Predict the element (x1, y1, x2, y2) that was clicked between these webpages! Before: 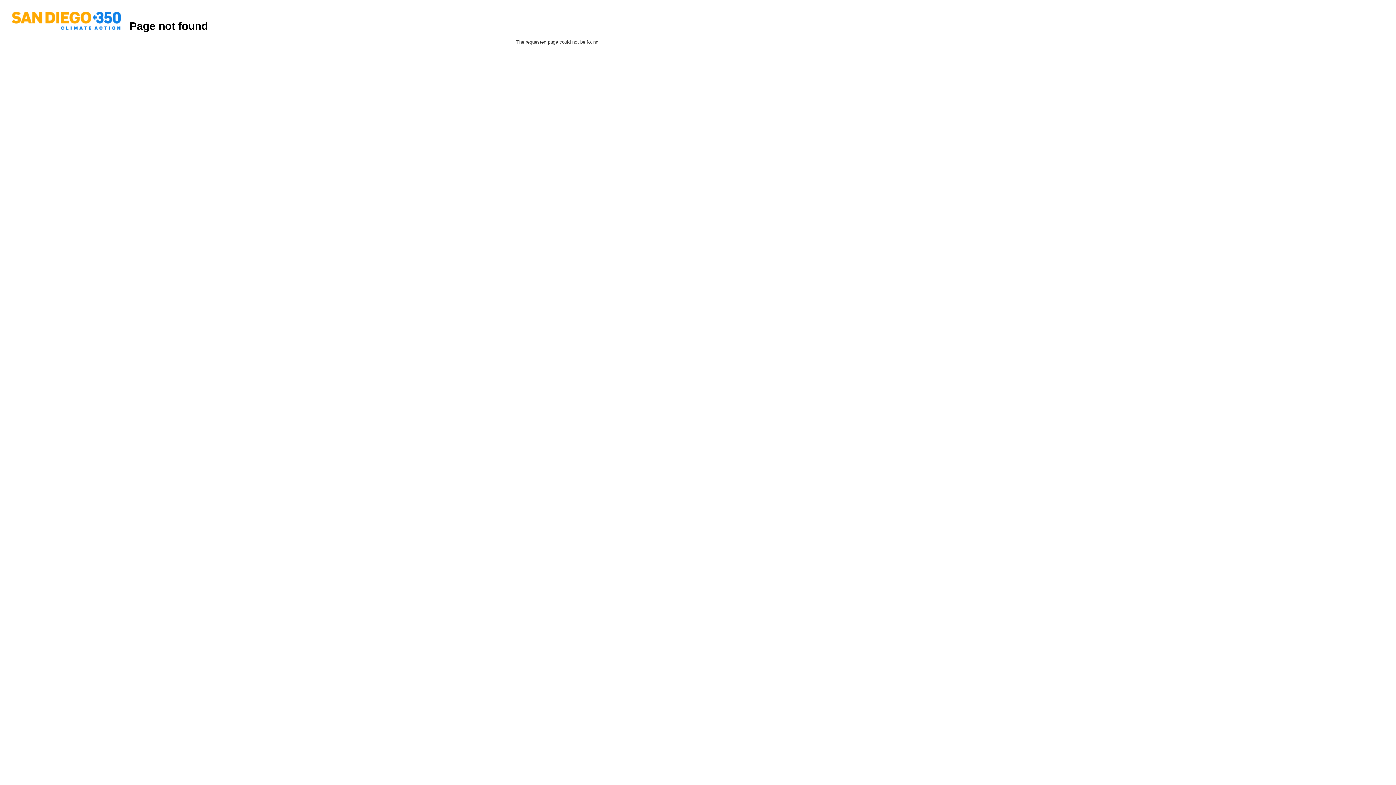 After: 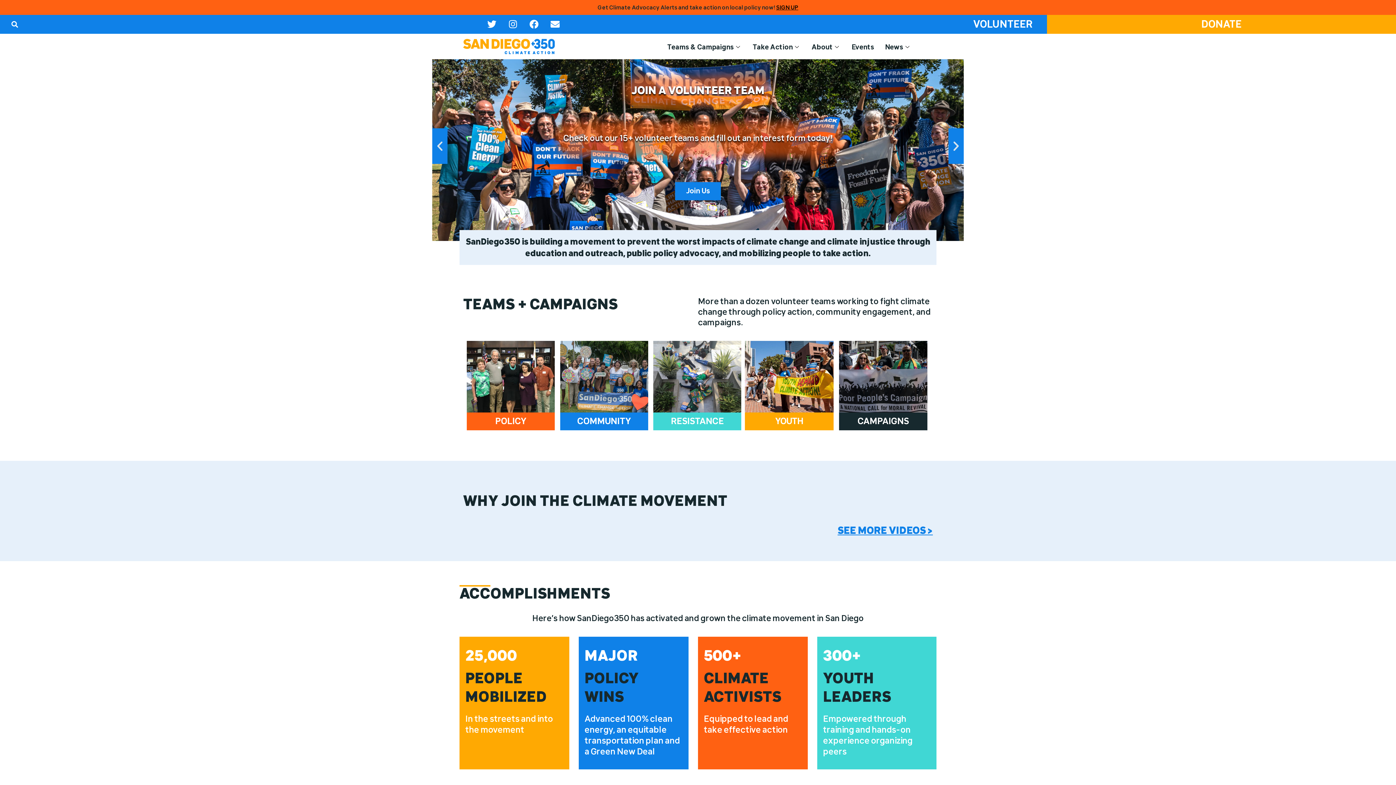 Action: bbox: (11, 25, 120, 30)